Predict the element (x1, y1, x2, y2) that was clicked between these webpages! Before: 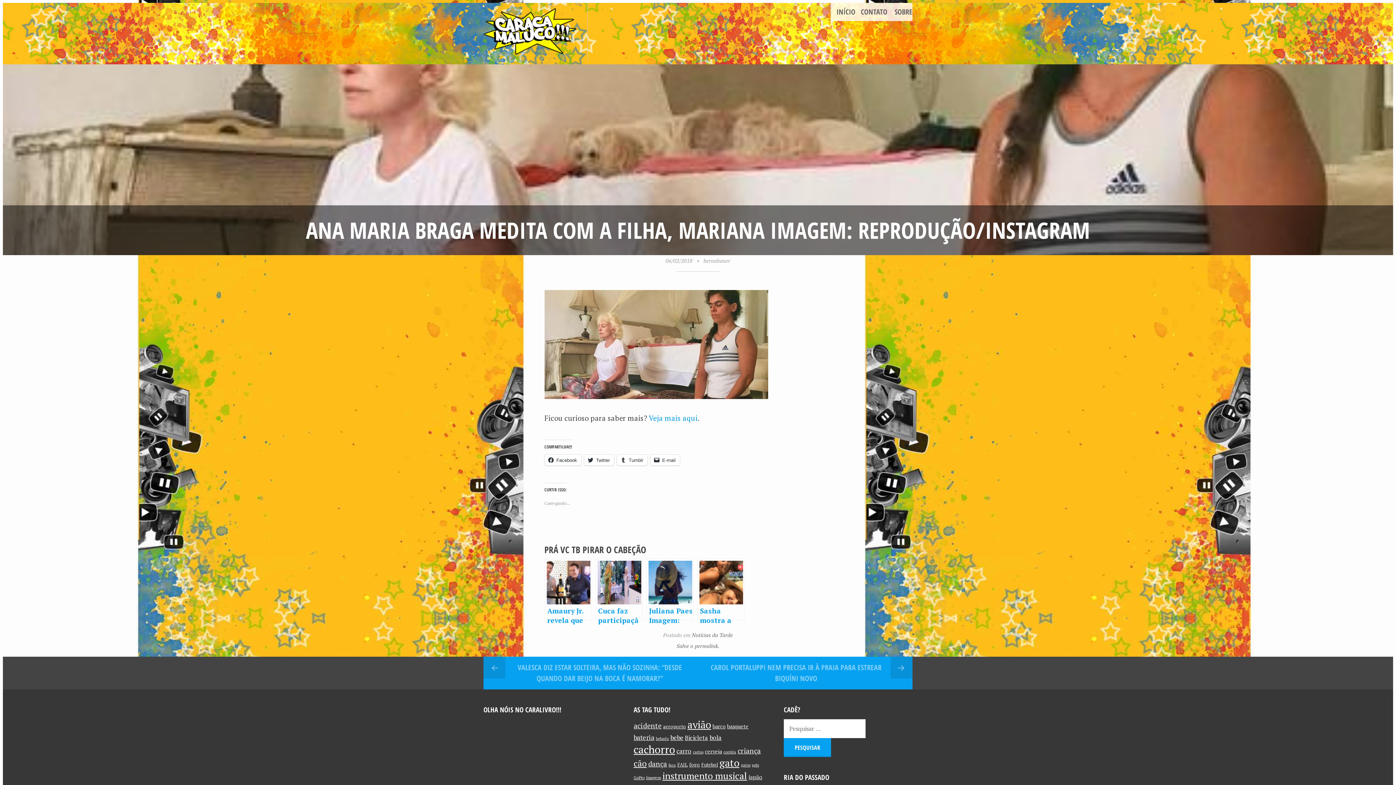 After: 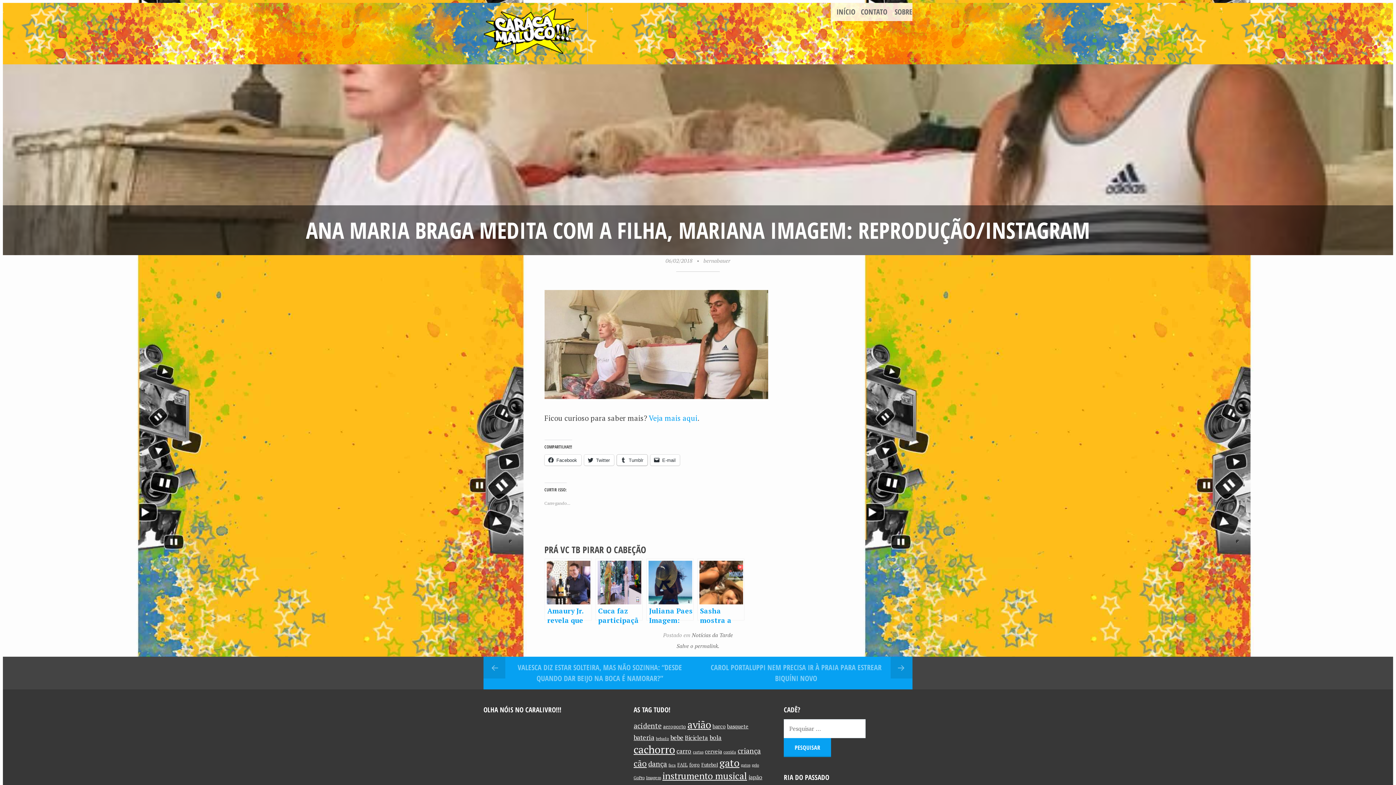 Action: label: Tumblr bbox: (616, 454, 647, 465)